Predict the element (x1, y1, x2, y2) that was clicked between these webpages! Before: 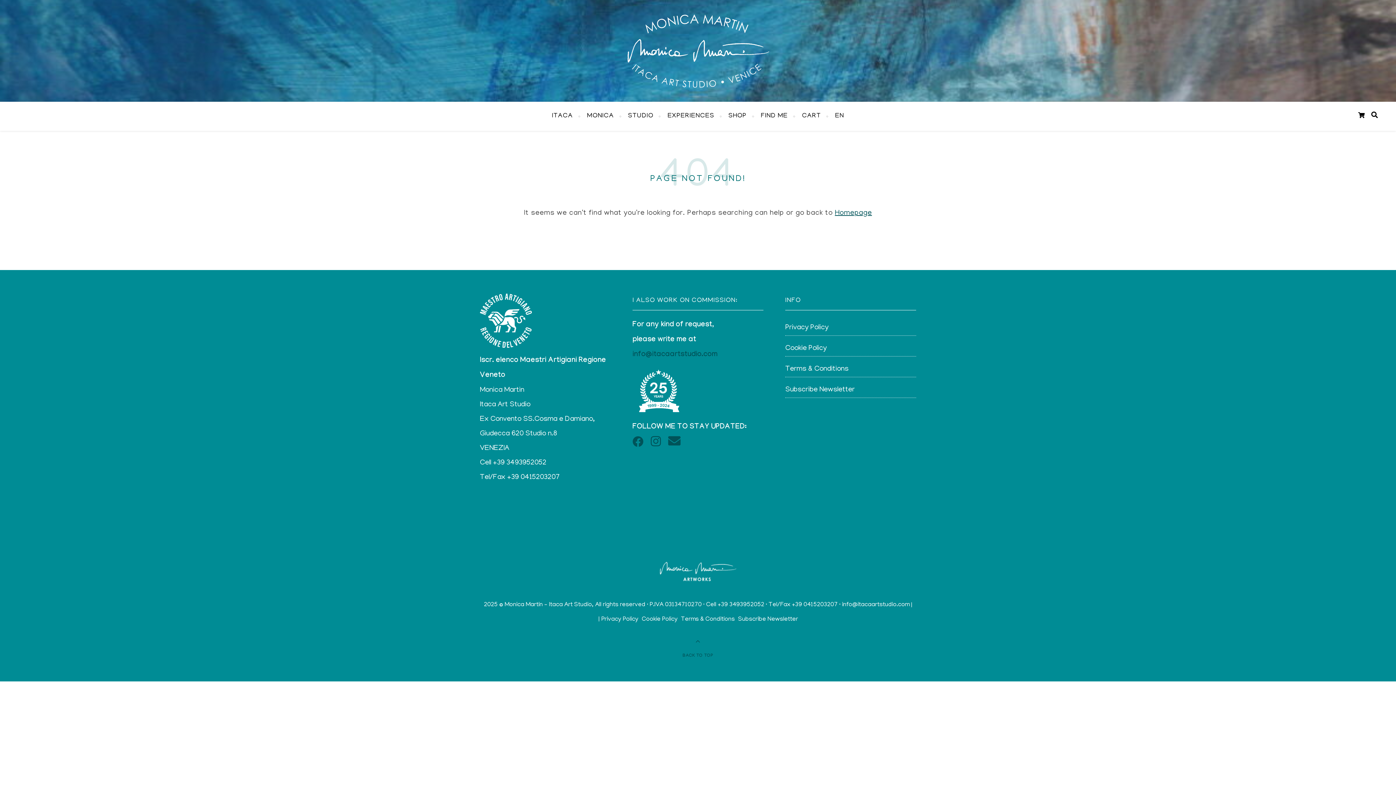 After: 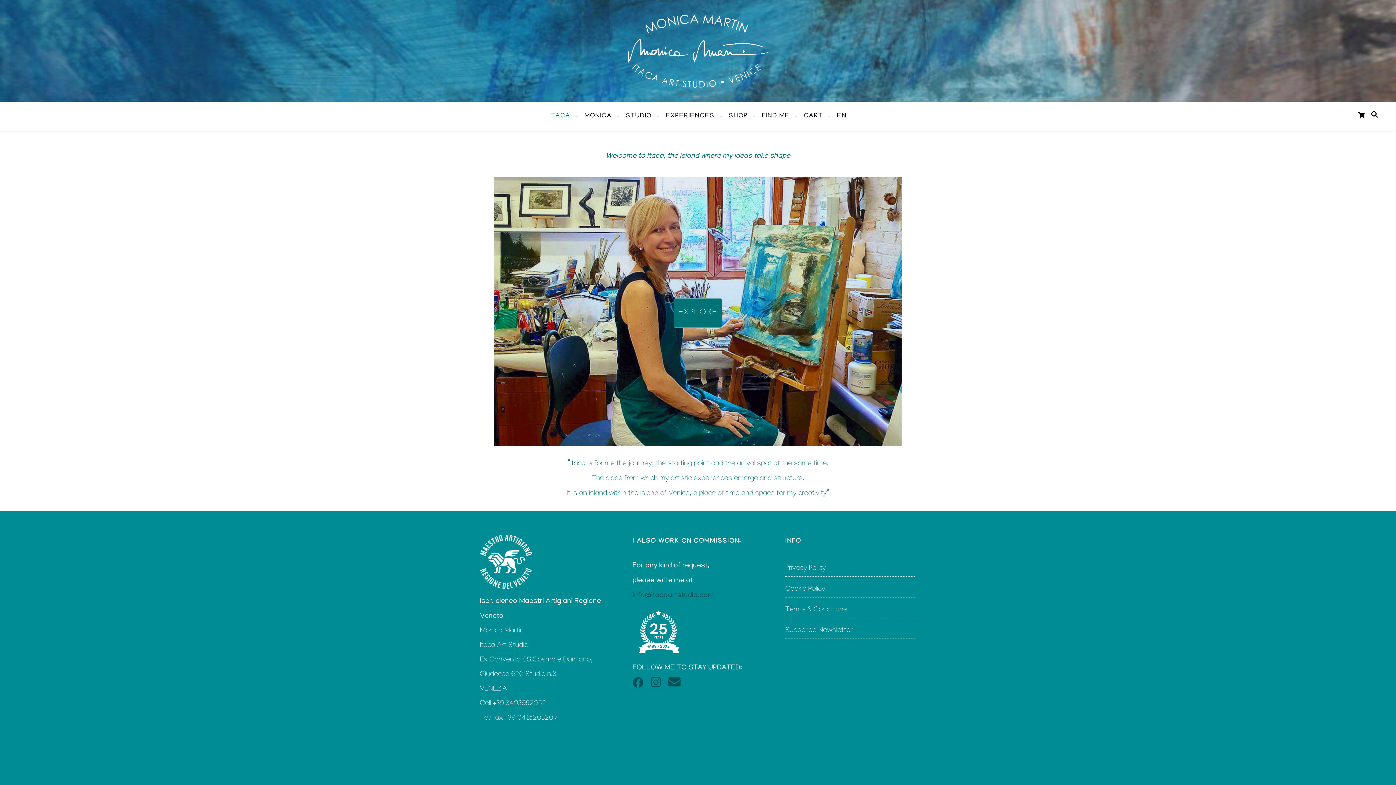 Action: bbox: (625, 14, 770, 87)